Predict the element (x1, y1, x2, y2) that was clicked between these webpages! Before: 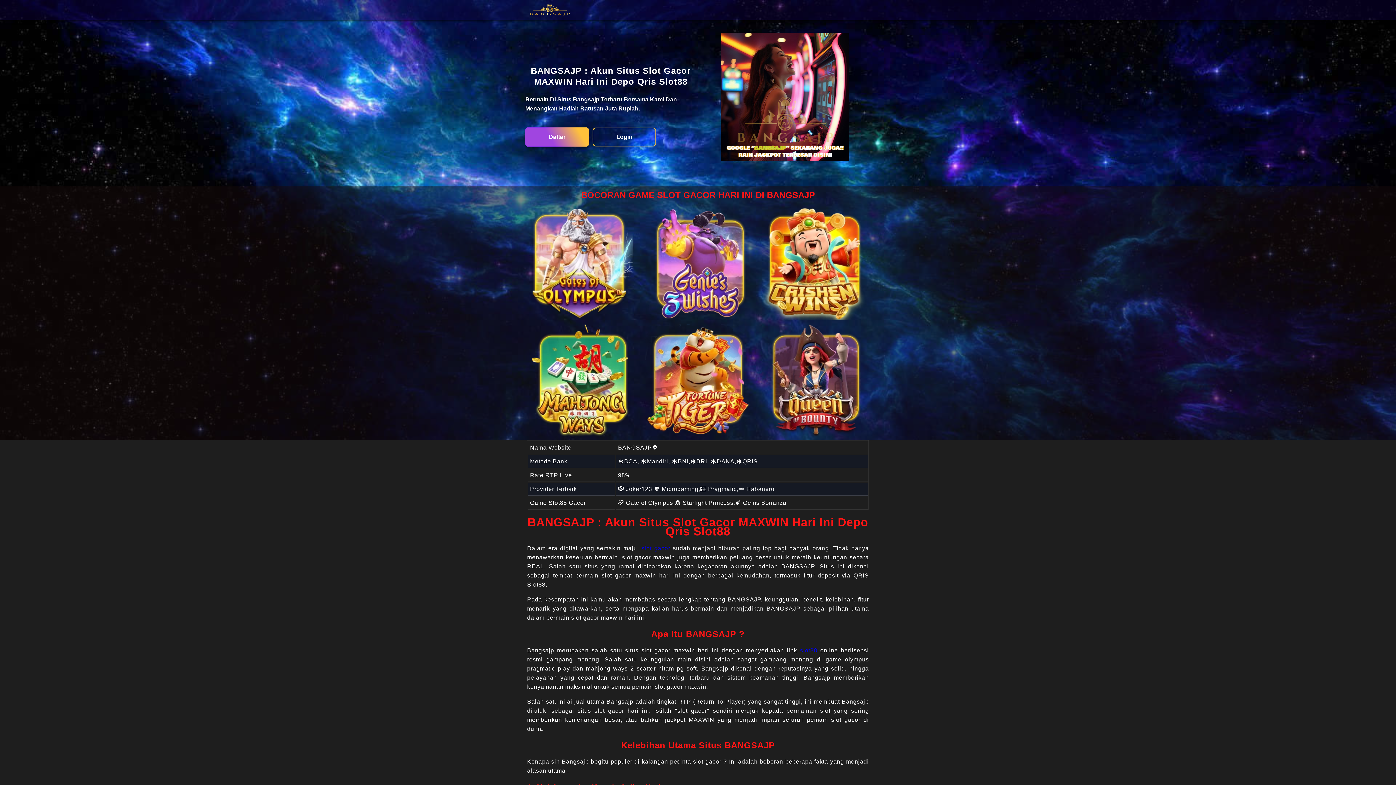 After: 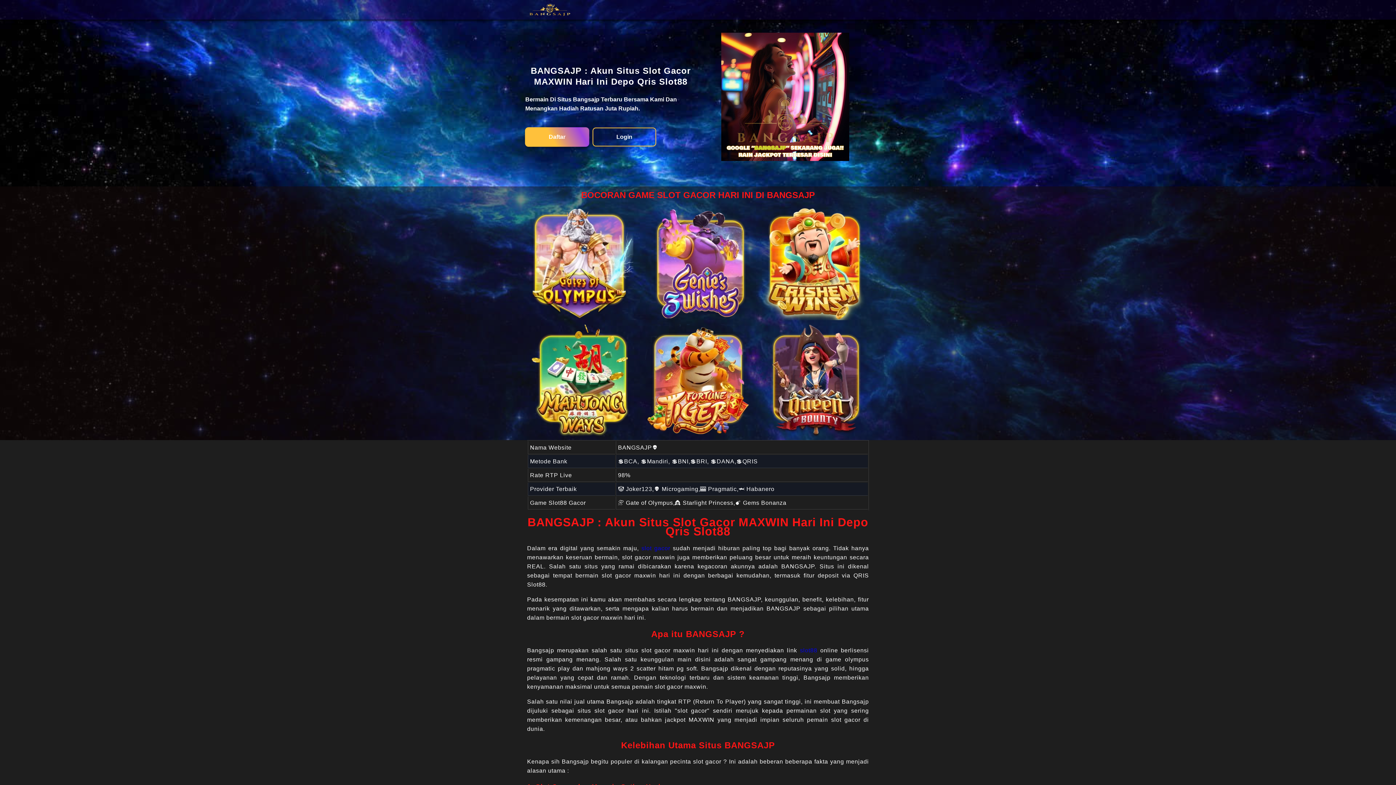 Action: bbox: (641, 545, 670, 551) label: slot gacor